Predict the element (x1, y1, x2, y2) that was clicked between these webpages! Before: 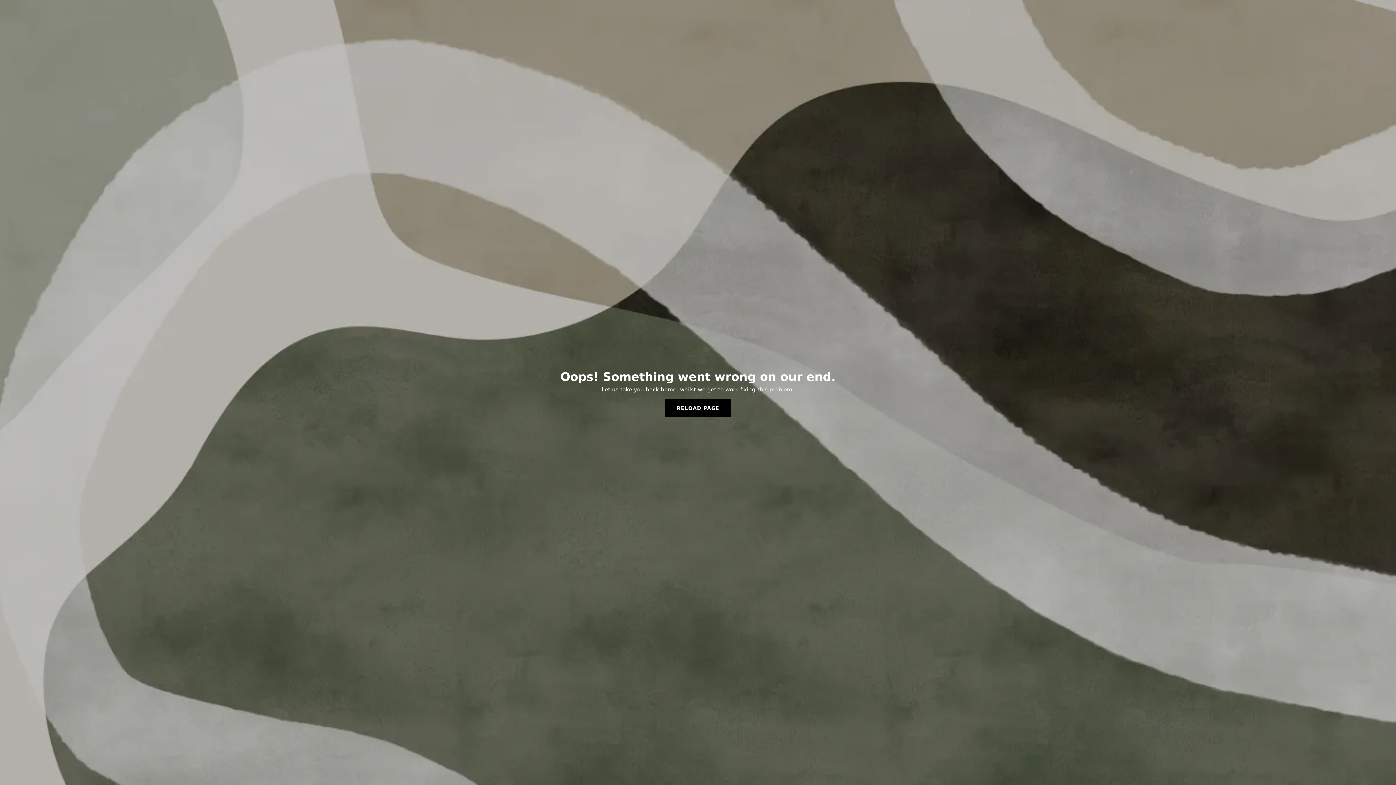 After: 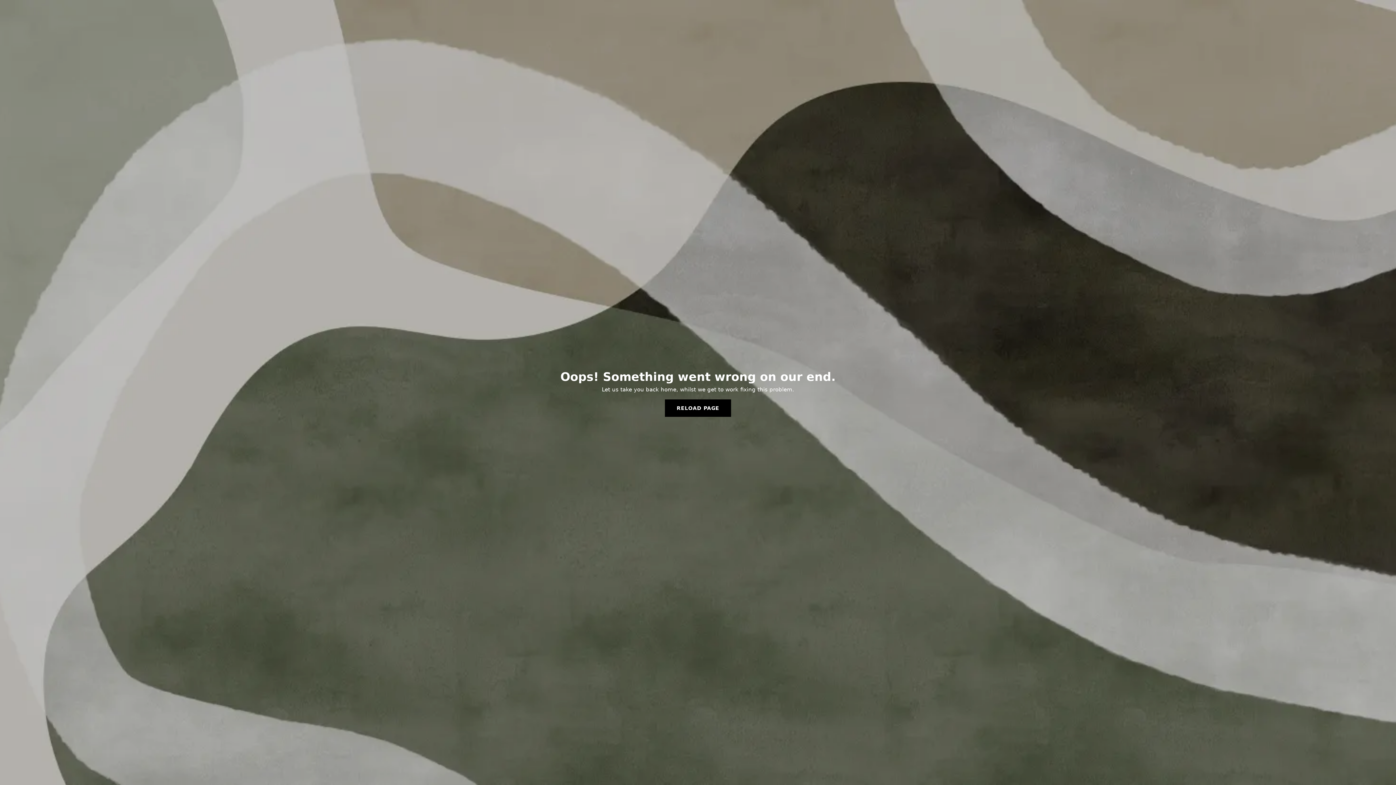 Action: bbox: (665, 399, 731, 417) label: RELOAD PAGE